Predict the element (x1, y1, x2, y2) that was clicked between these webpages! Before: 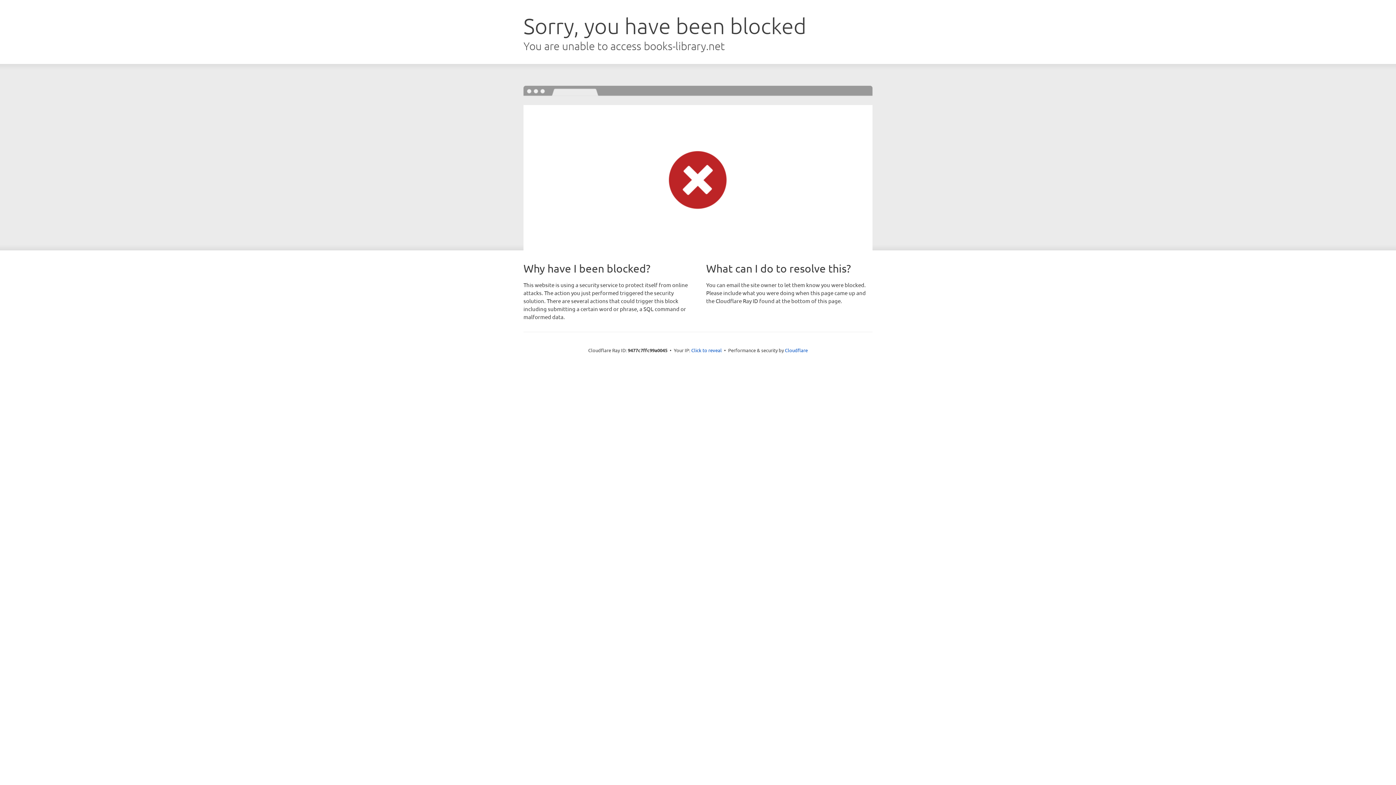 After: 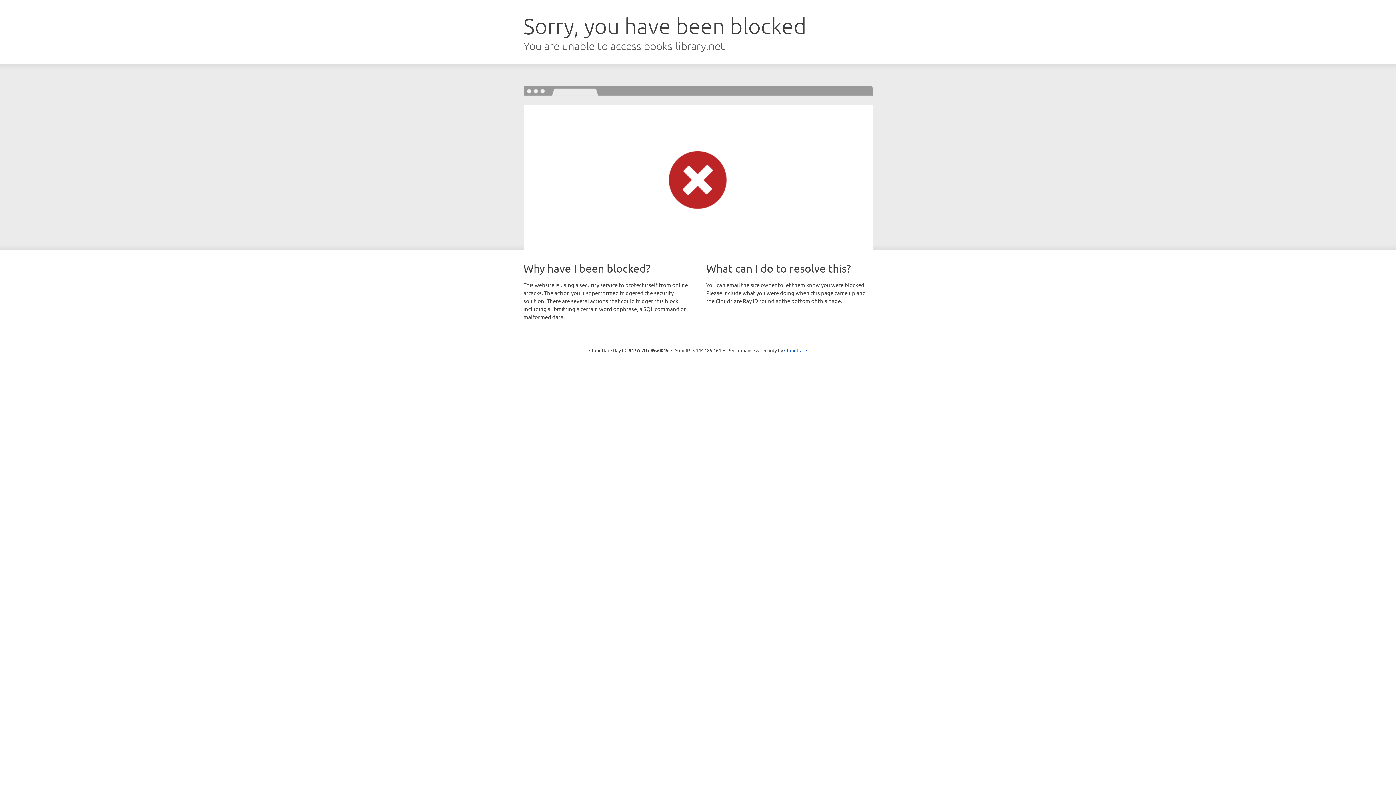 Action: bbox: (691, 346, 722, 353) label: Click to reveal